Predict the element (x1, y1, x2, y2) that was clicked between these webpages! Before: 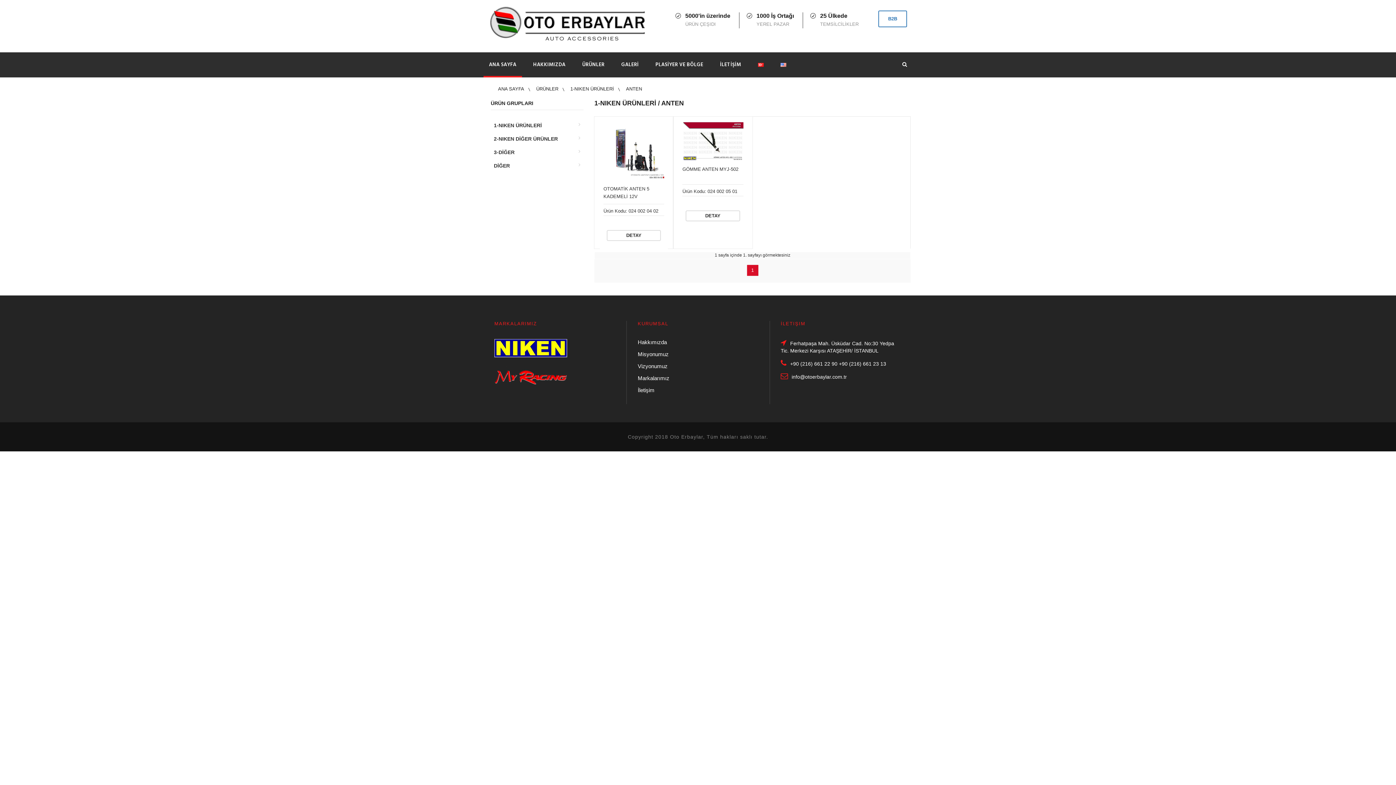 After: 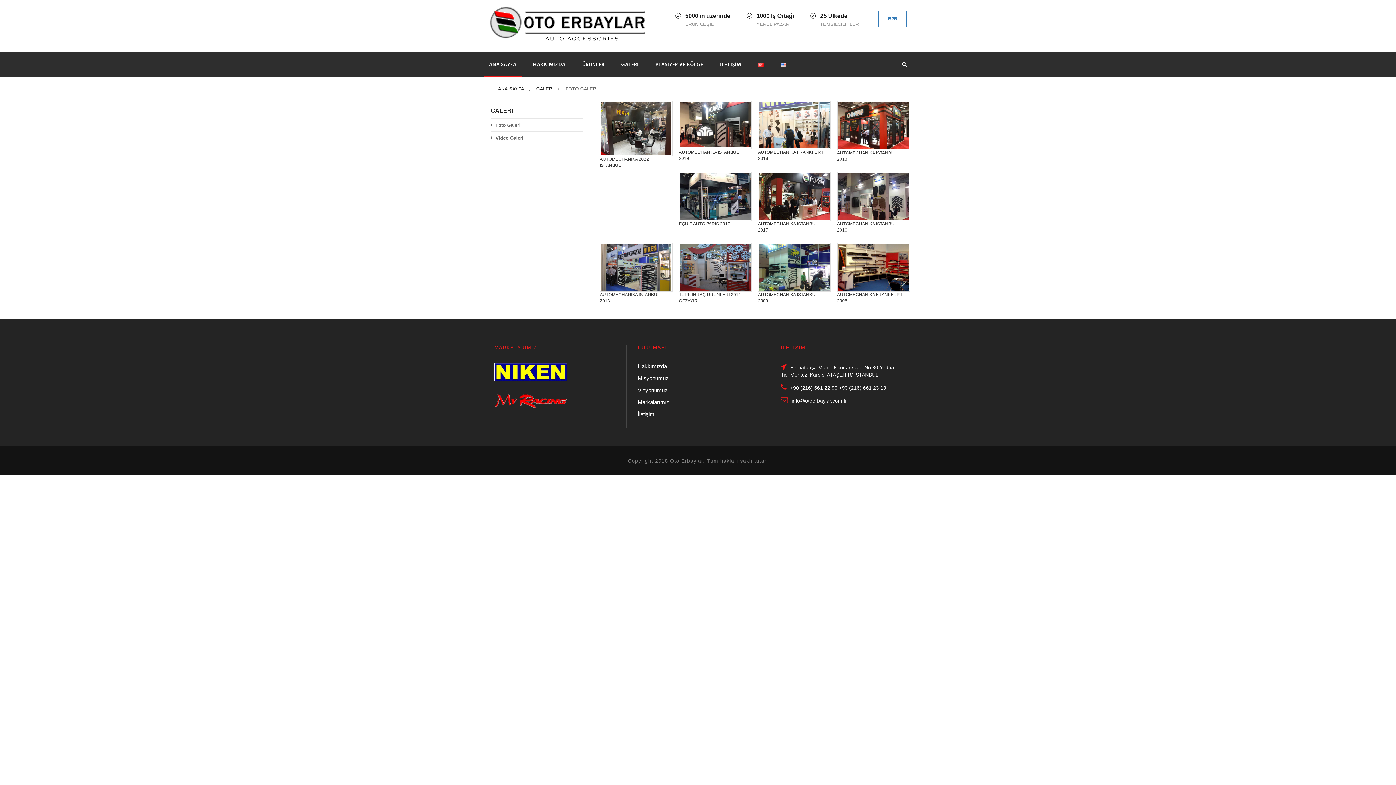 Action: label: GALERİ bbox: (621, 60, 638, 77)